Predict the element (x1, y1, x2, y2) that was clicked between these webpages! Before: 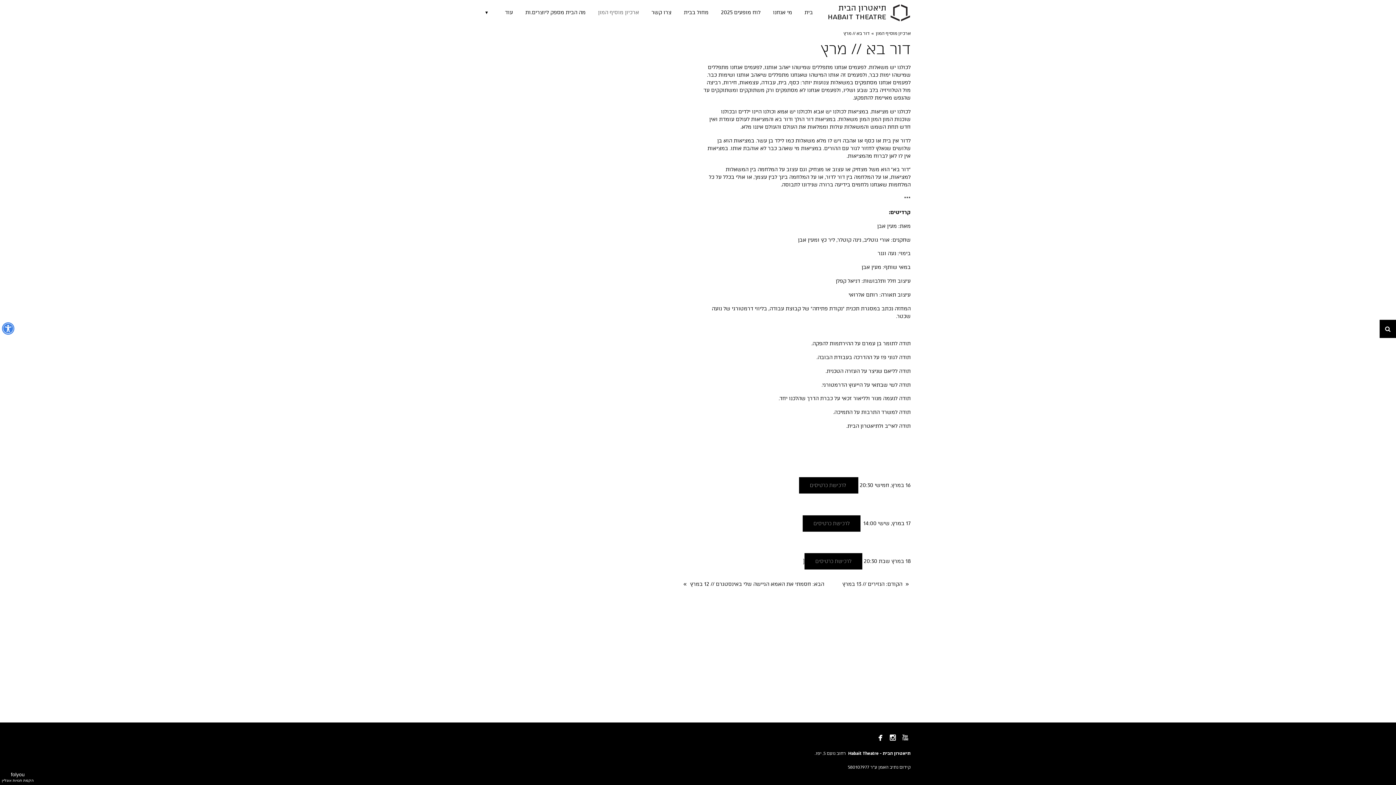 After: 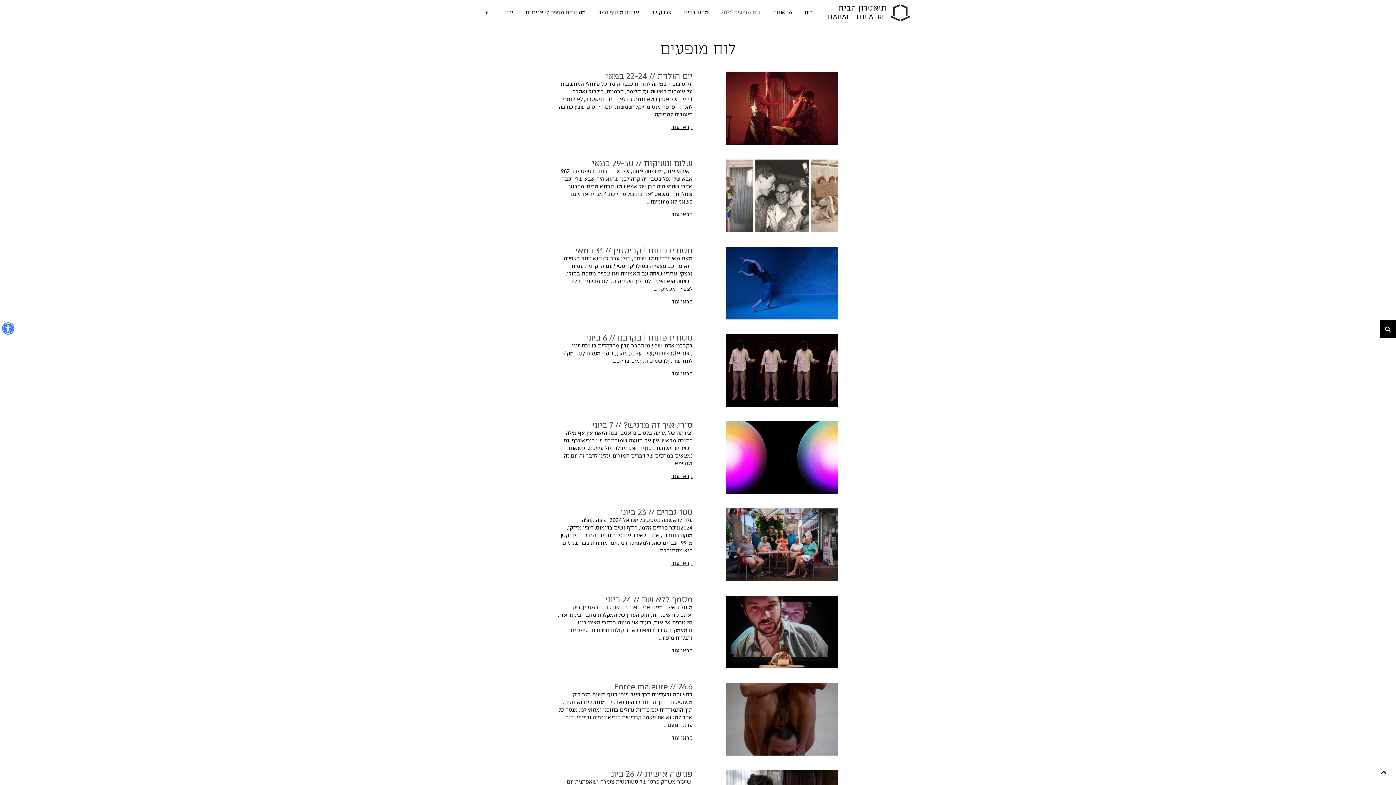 Action: bbox: (721, 9, 760, 15) label: לוח מופעים 2025